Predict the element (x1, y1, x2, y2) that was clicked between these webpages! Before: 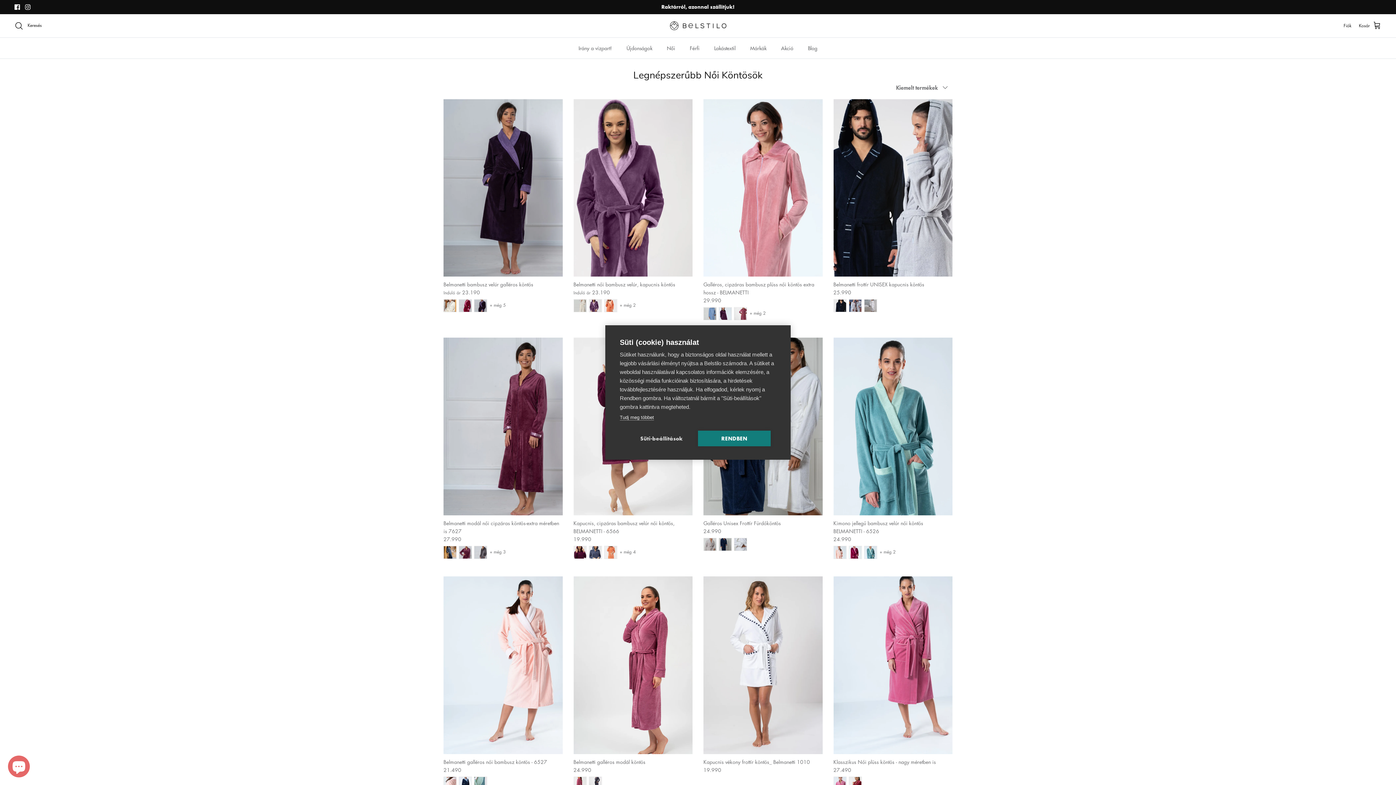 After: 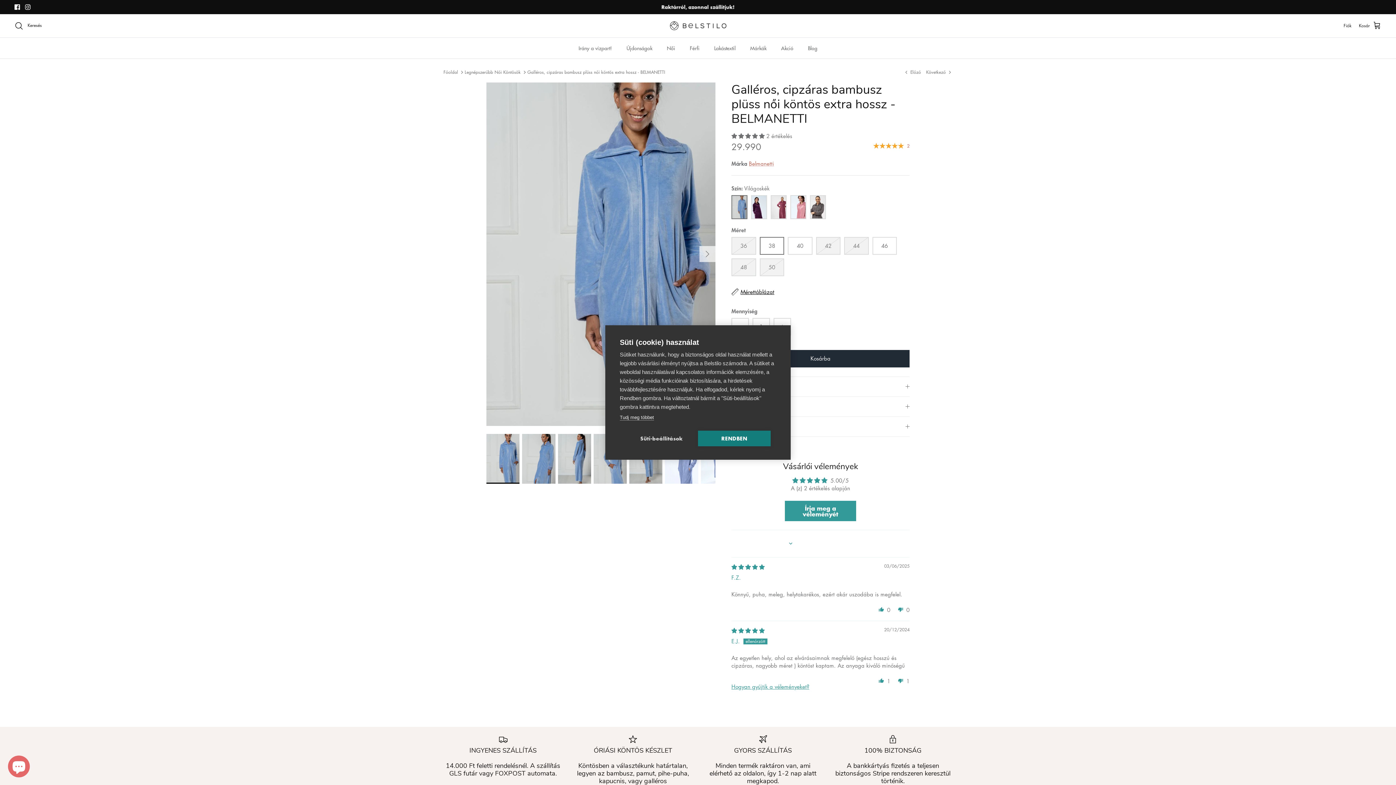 Action: label: Galléros, cipzáras bambusz plüss női köntös extra hossz - BELMANETTI
29.990 bbox: (703, 280, 822, 304)